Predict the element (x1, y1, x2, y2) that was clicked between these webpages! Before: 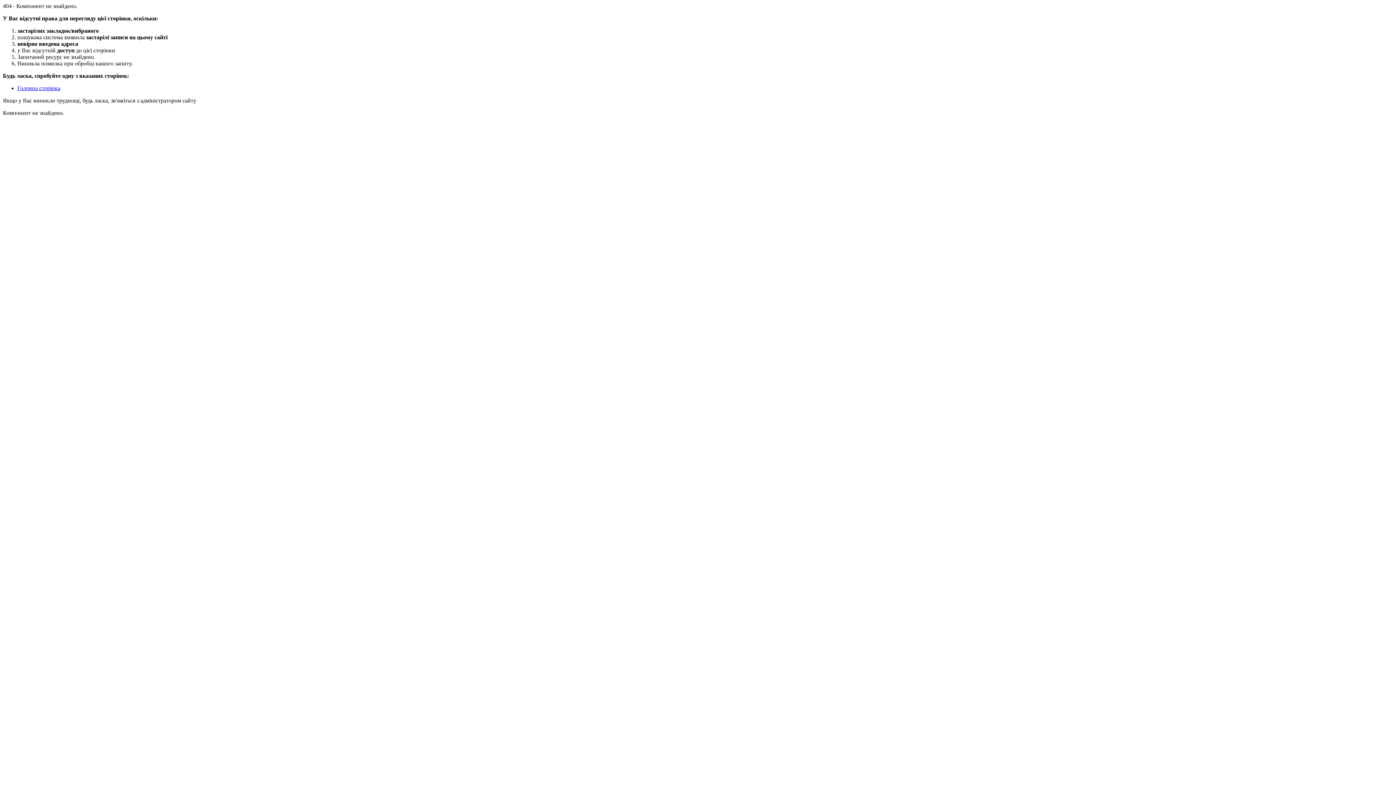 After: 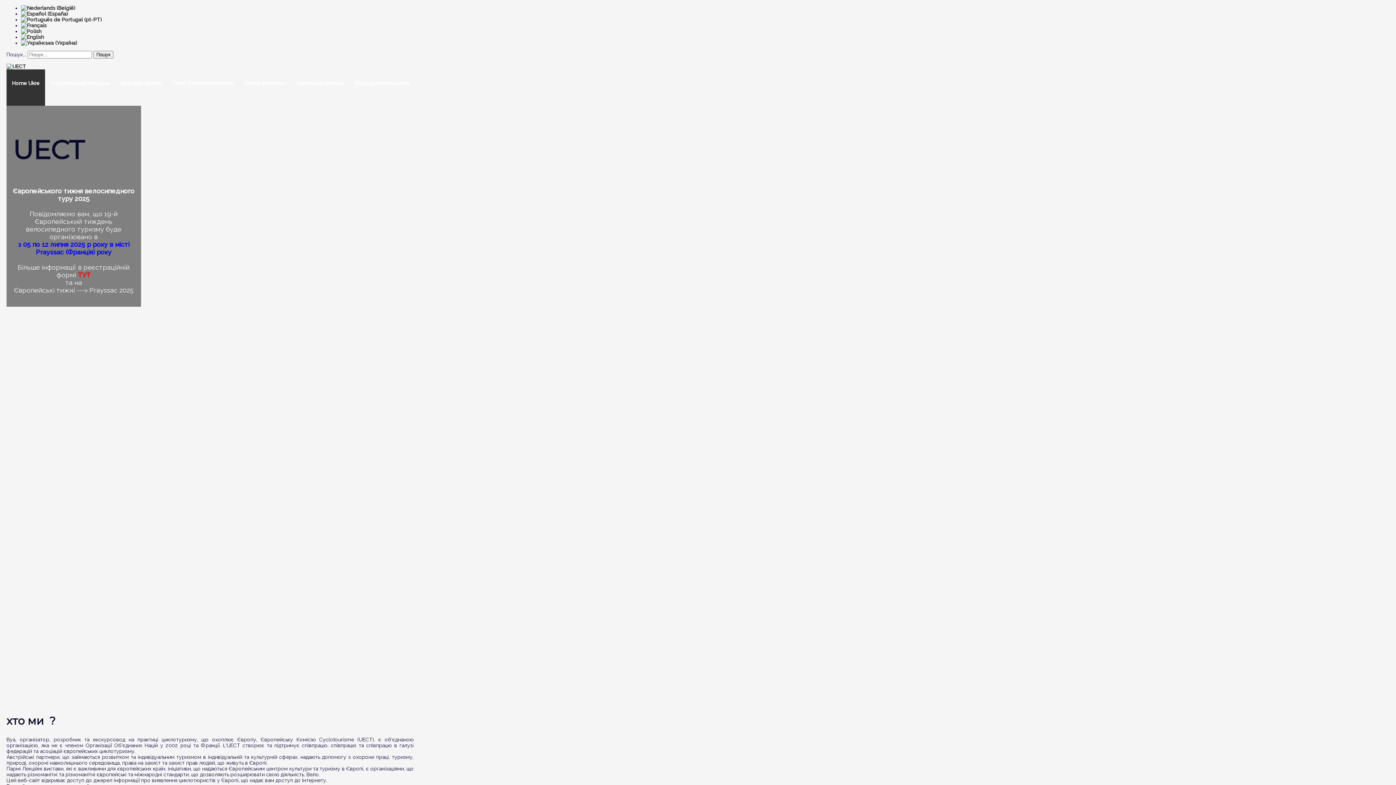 Action: bbox: (17, 85, 60, 91) label: Головна сторінка